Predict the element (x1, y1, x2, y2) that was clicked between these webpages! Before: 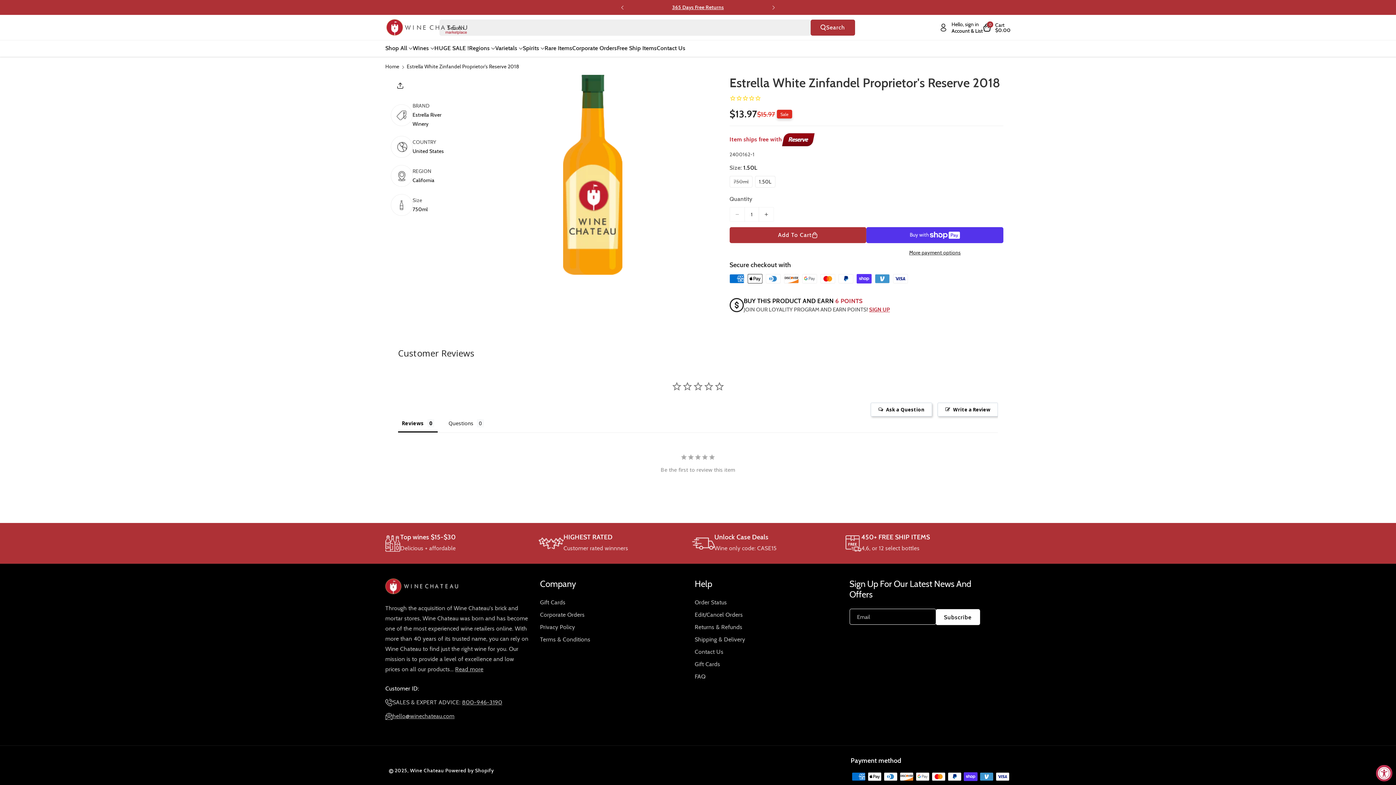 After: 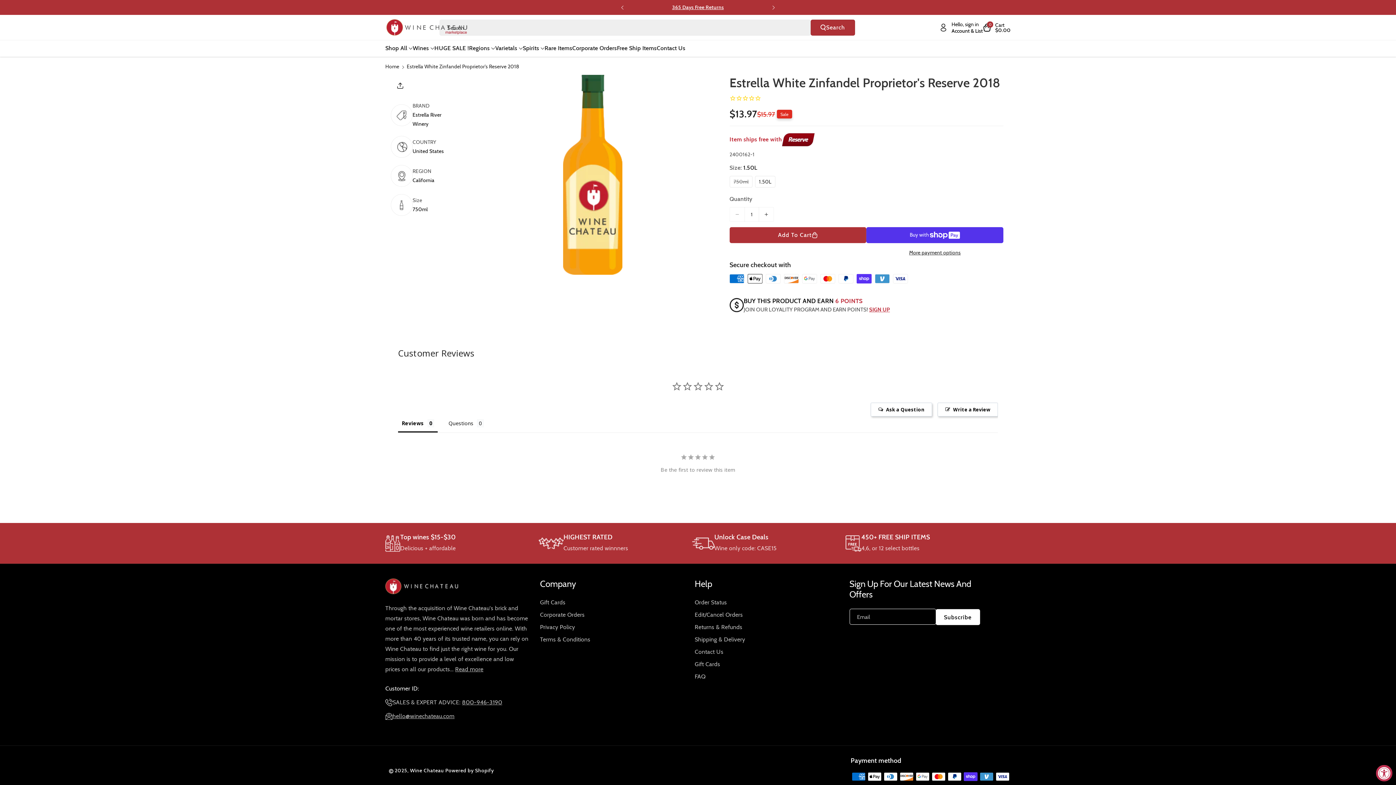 Action: bbox: (849, 578, 993, 600) label: Sign Up For Our Latest News And Offers